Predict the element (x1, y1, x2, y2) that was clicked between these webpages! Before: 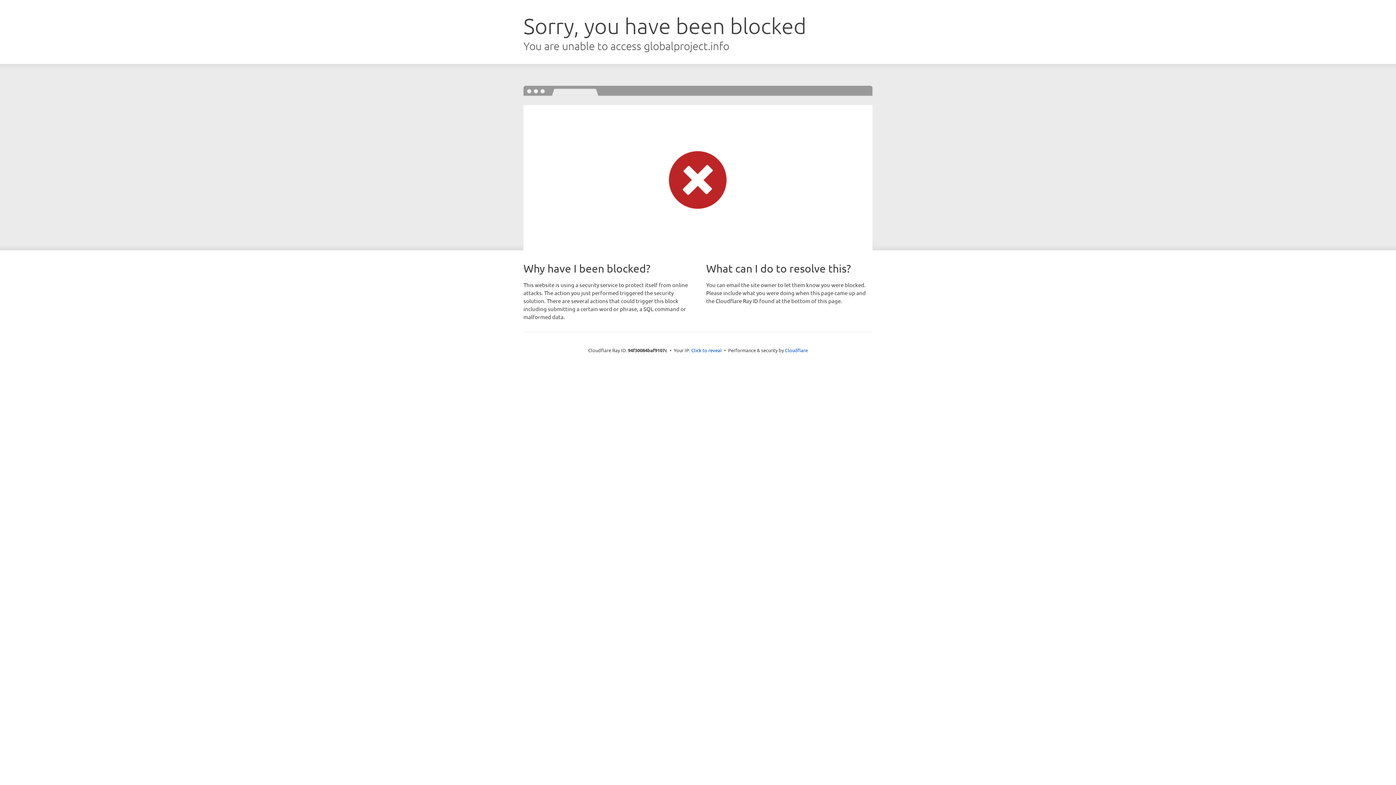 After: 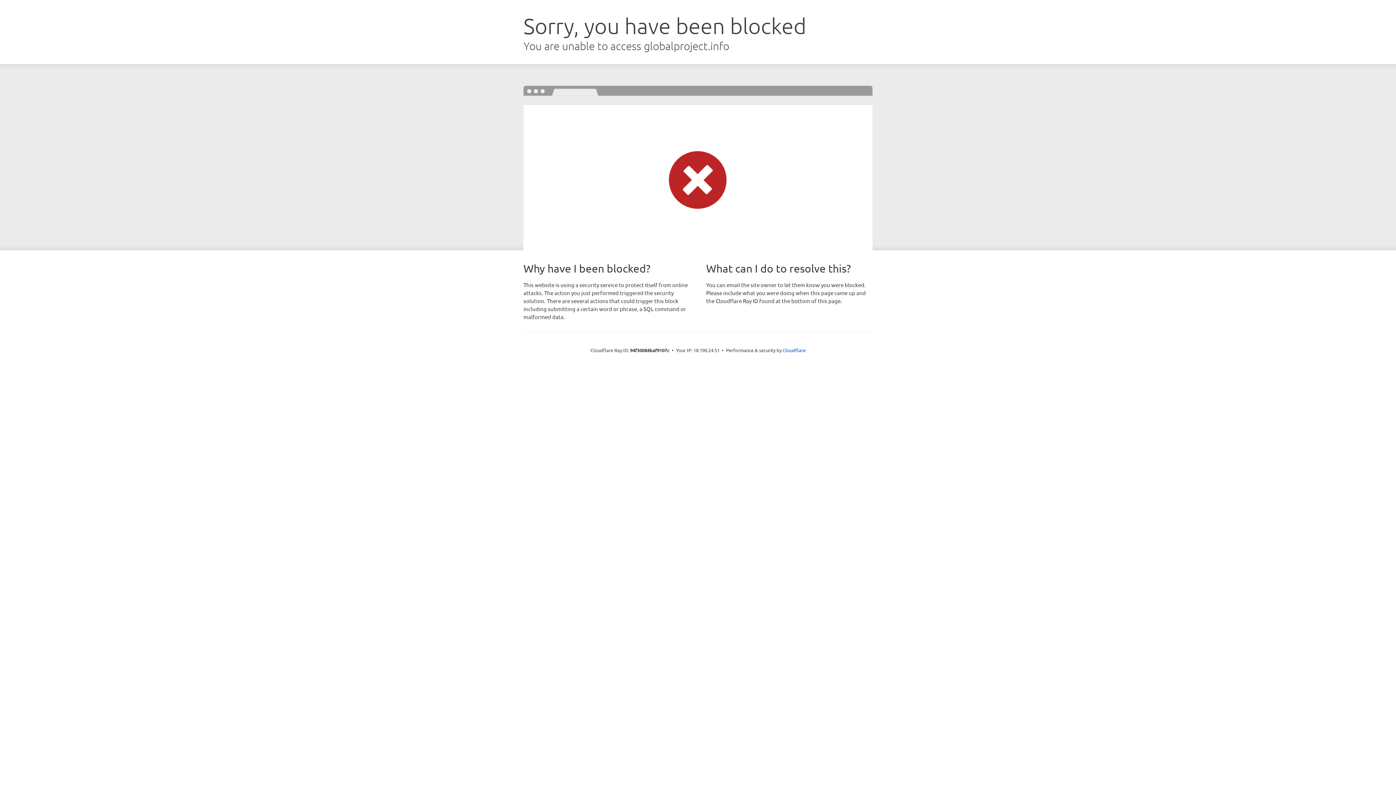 Action: label: Click to reveal bbox: (691, 346, 722, 353)